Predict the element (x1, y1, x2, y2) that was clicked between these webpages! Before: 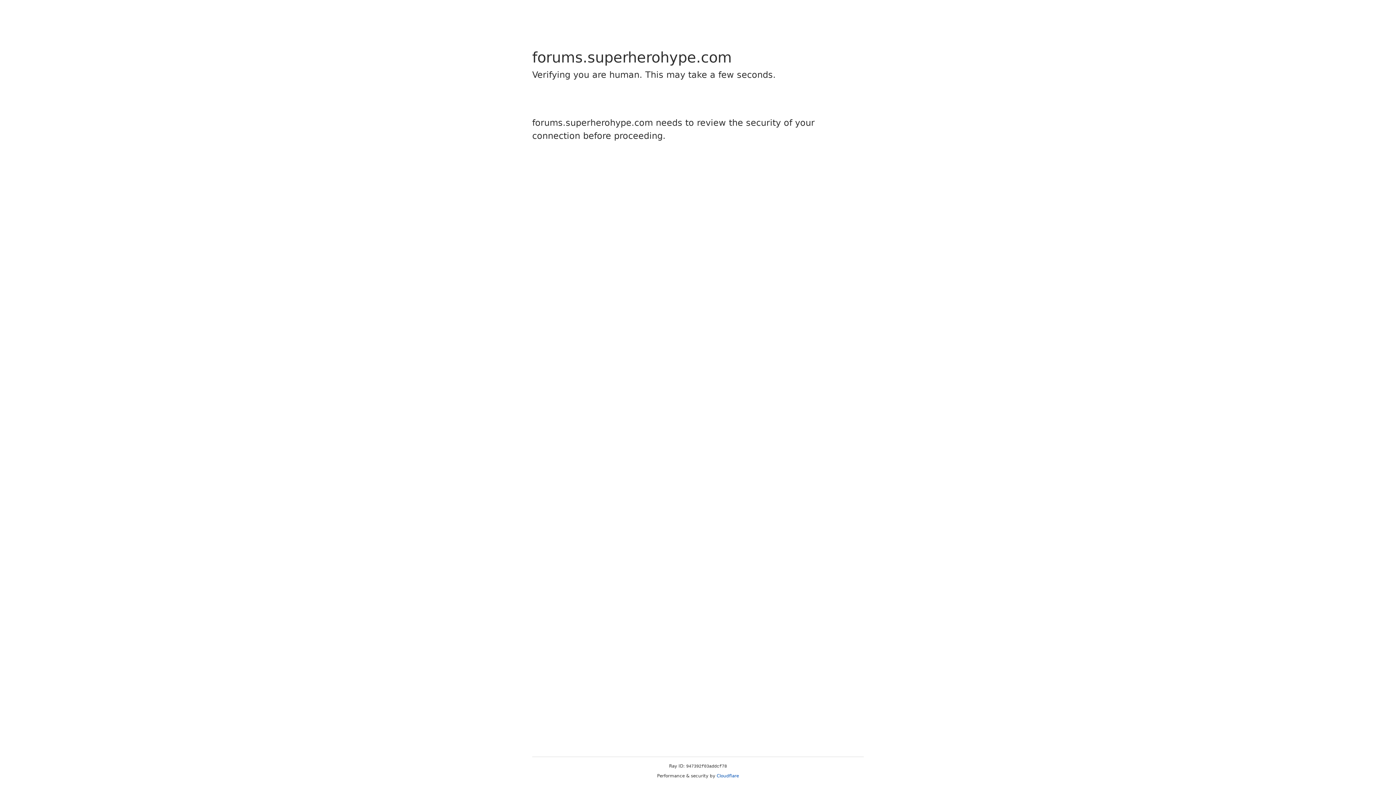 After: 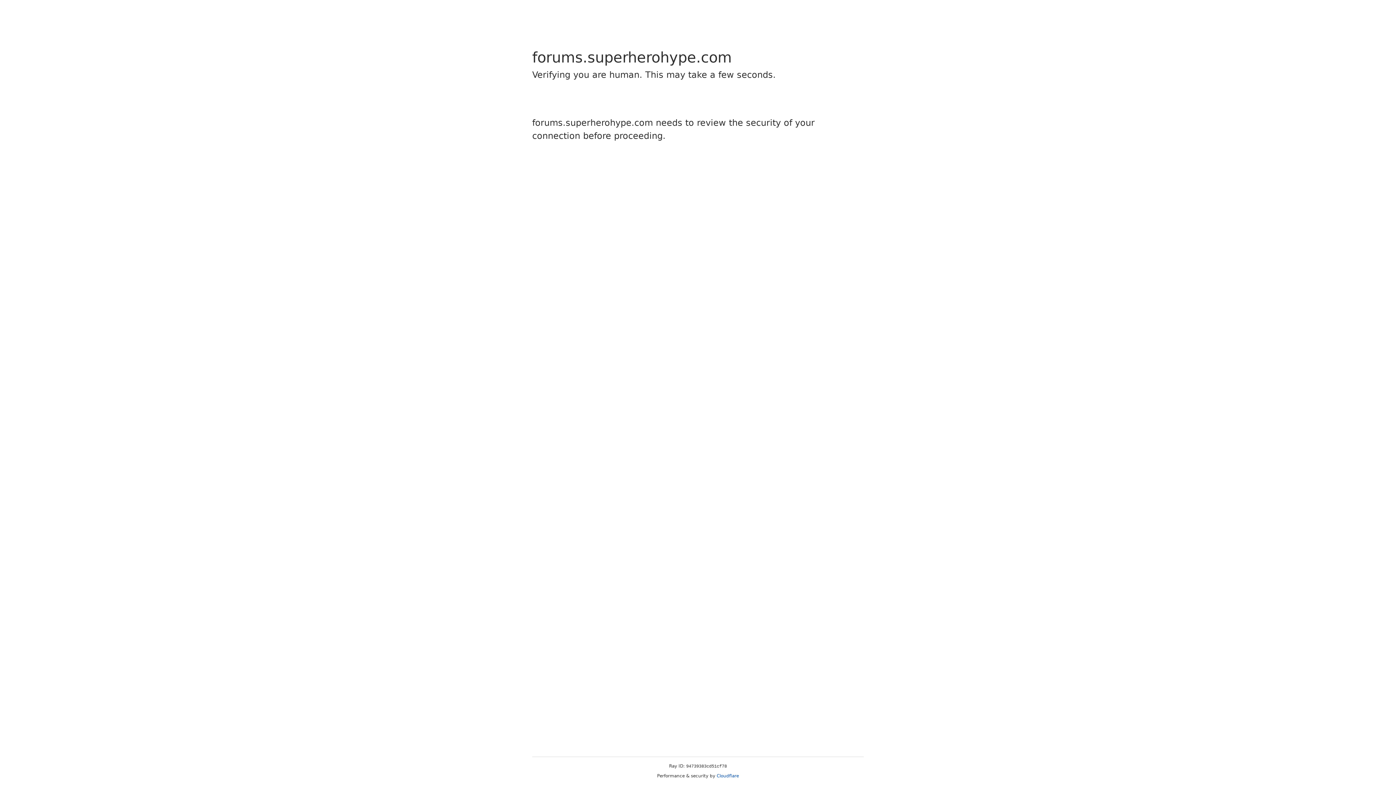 Action: label: Cloudflare bbox: (716, 773, 739, 778)